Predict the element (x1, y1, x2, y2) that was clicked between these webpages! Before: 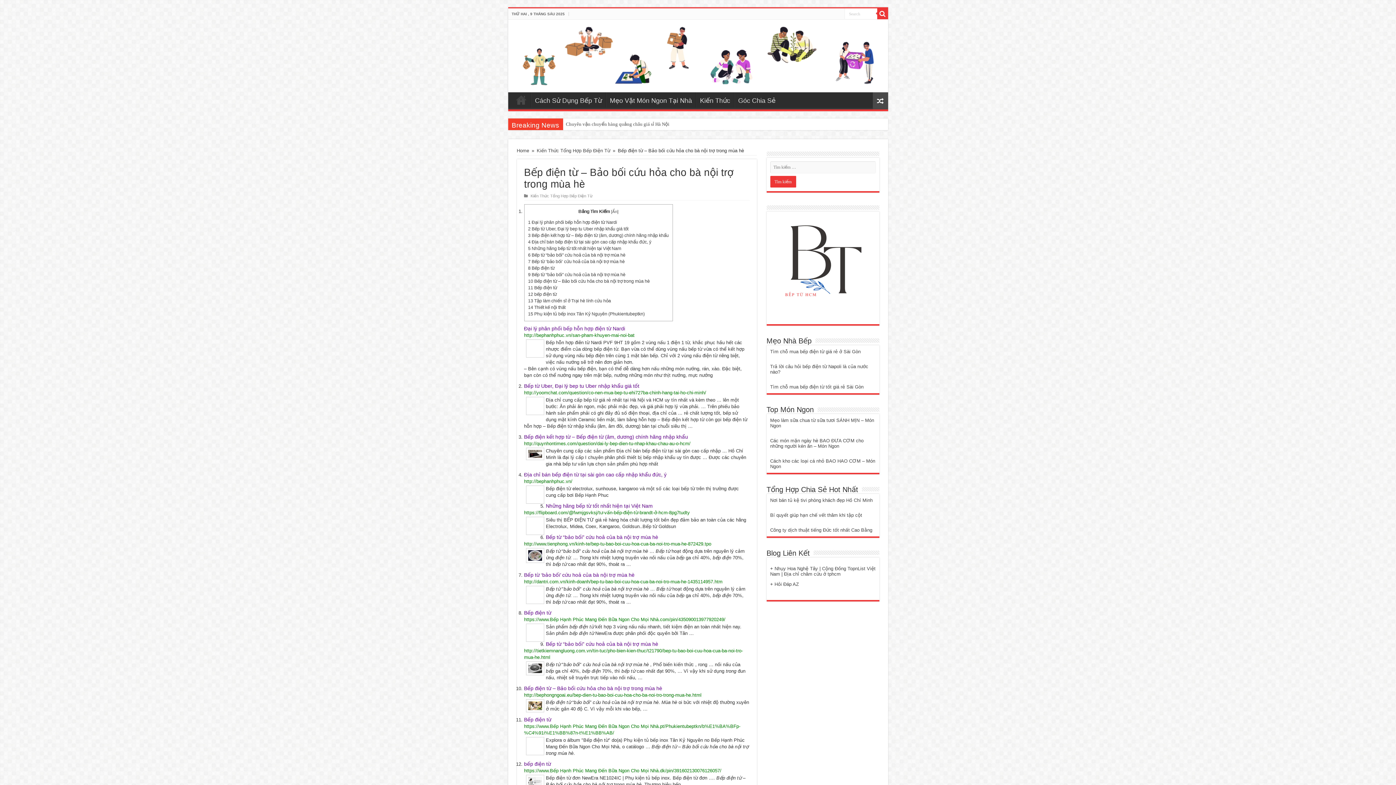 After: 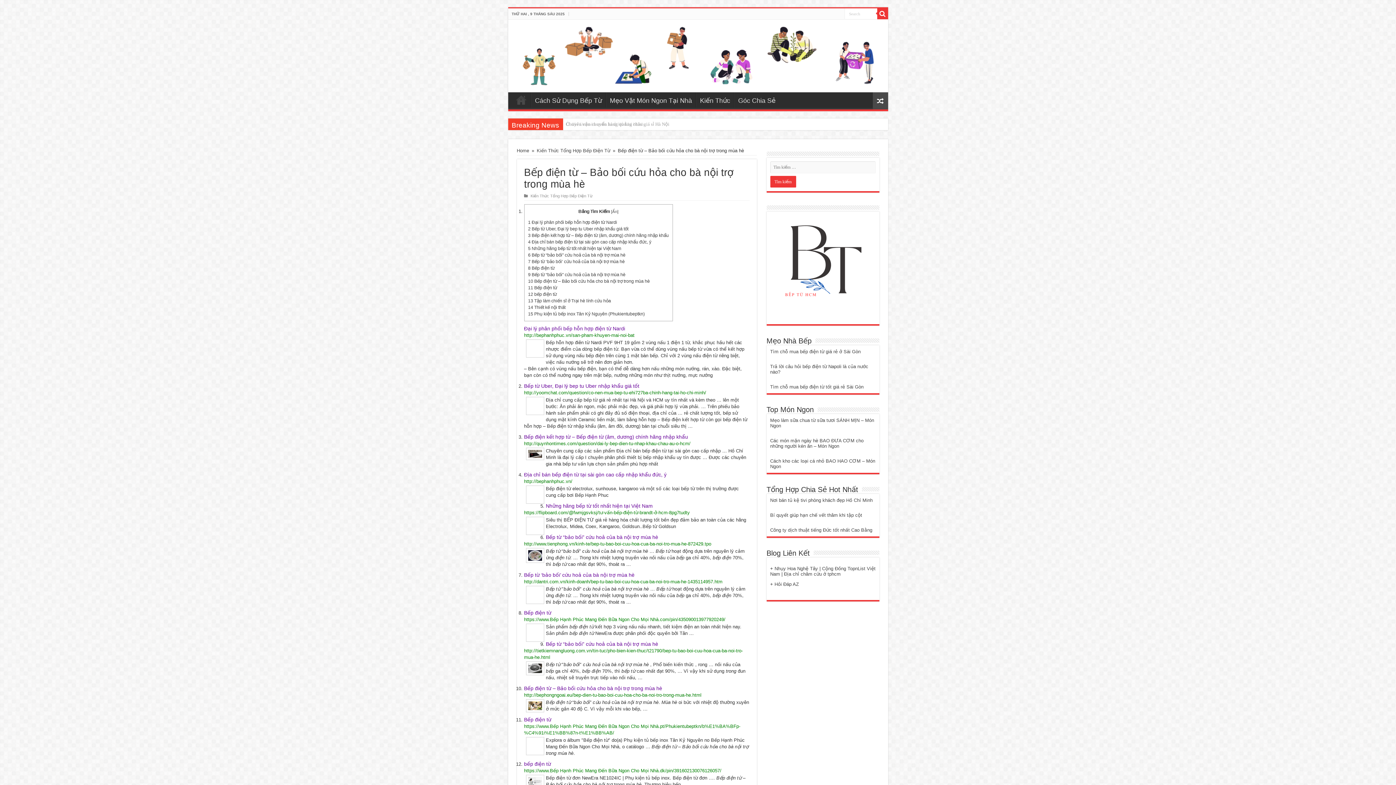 Action: label: https://www.Bếp Hạnh Phúc Mang Đến Bữa Ngon Cho Mọi Nhà.com/pin/435090013977920249/ bbox: (524, 617, 725, 622)